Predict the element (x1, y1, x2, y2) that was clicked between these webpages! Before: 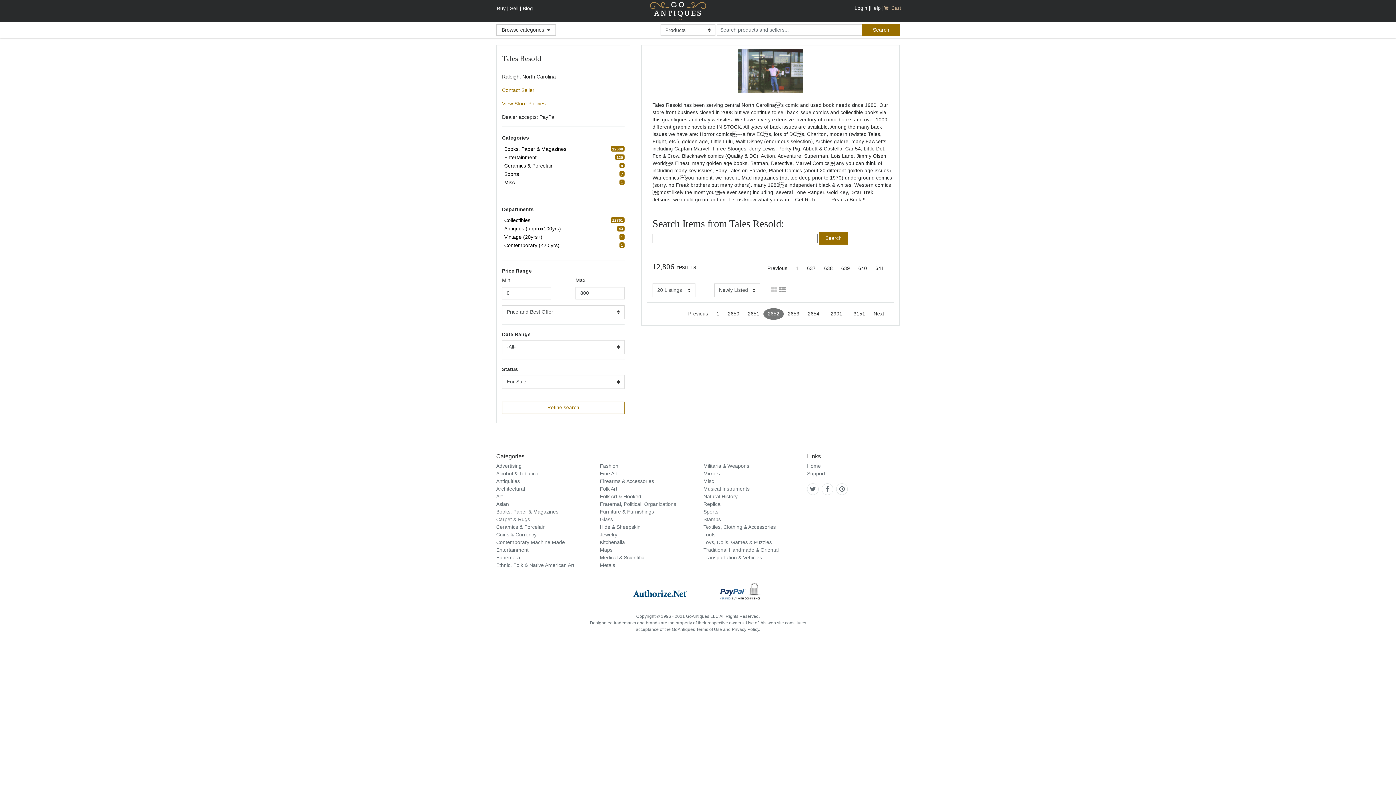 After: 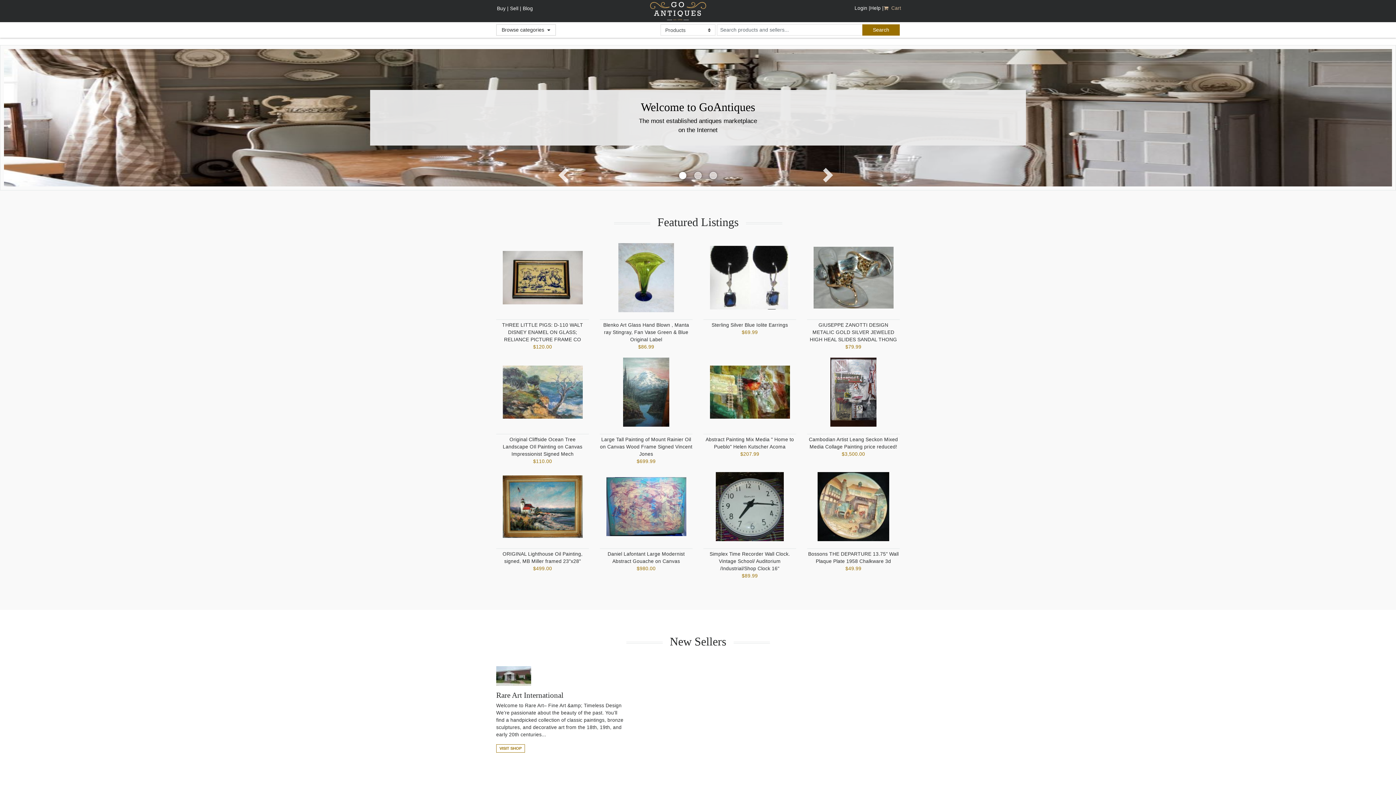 Action: label: GoAntiques bbox: (650, 1, 706, 20)